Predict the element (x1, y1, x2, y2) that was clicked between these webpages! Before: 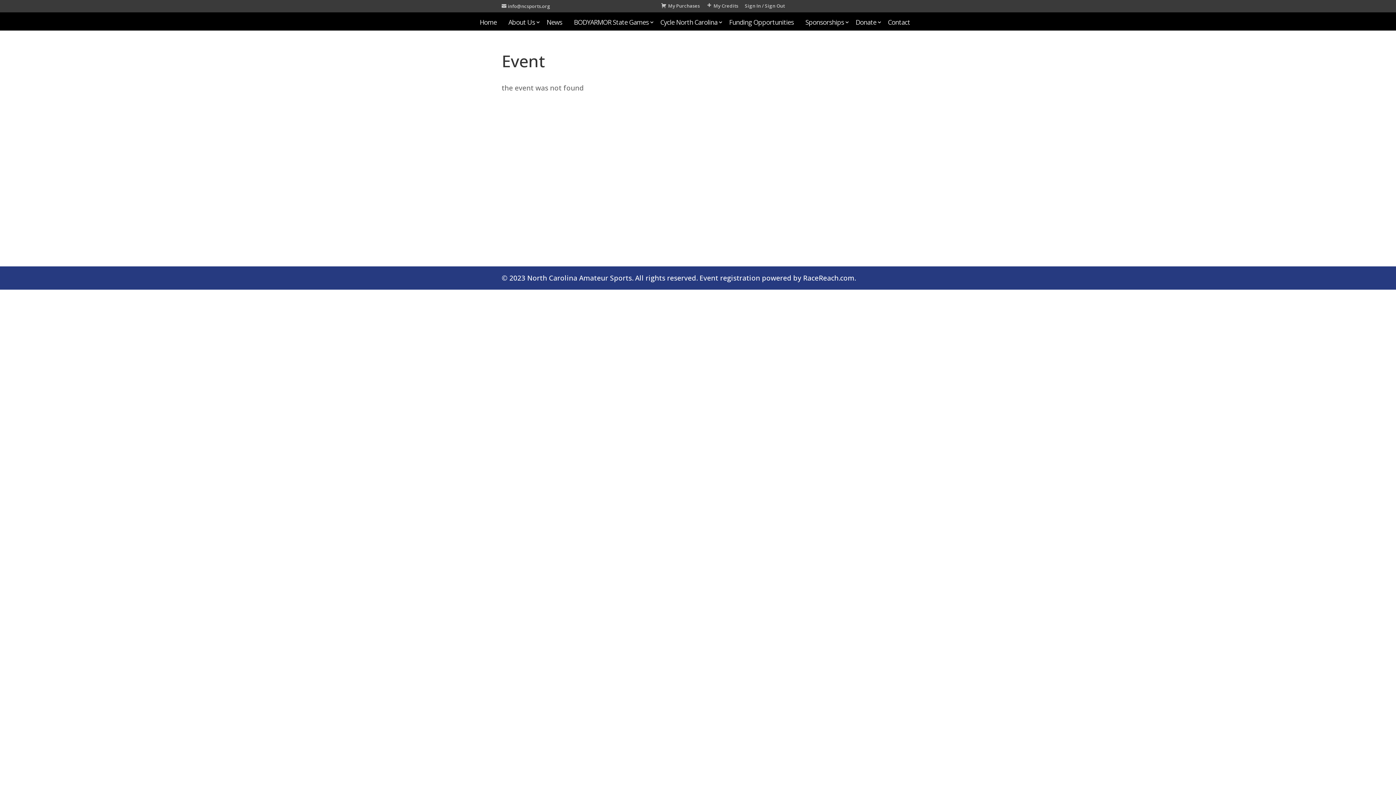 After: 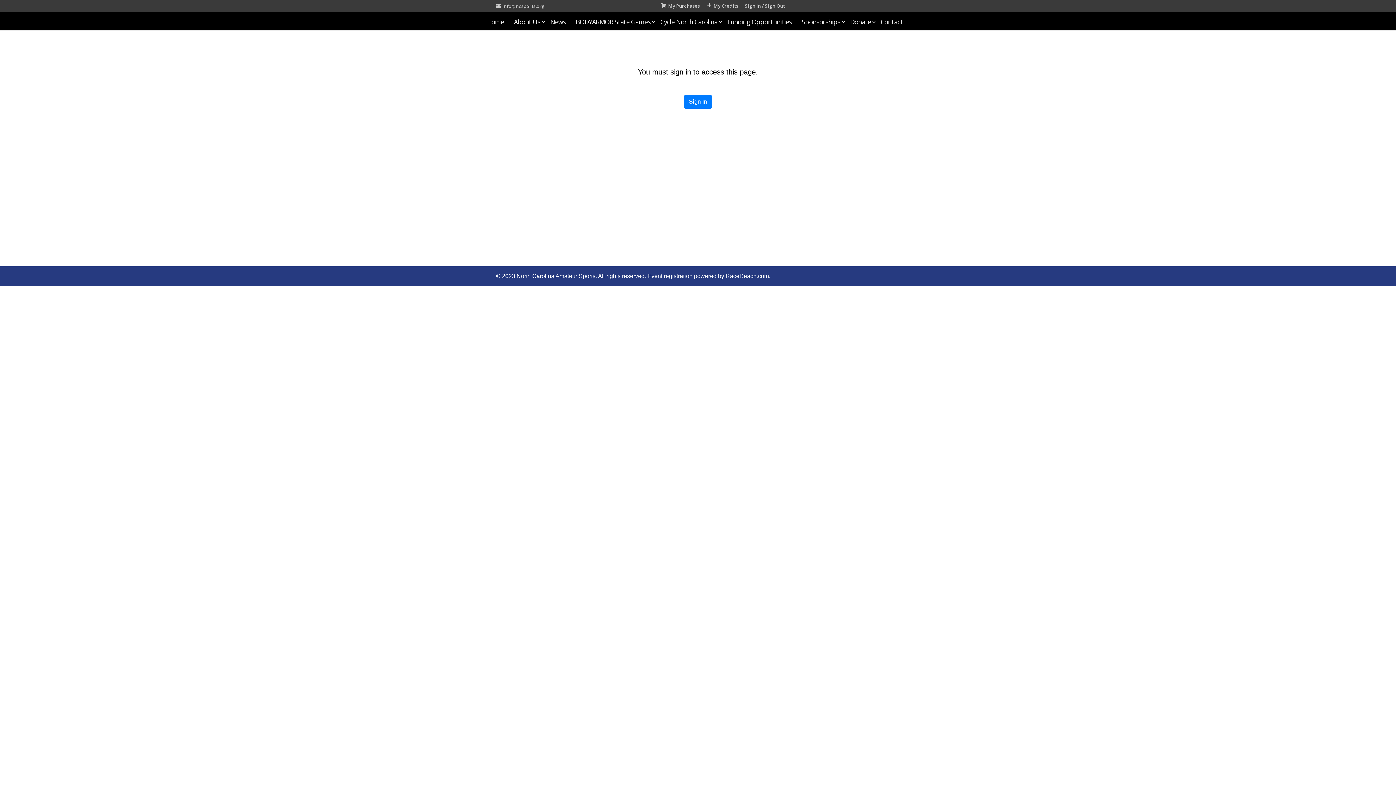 Action: bbox: (706, 3, 738, 11) label: My Credits